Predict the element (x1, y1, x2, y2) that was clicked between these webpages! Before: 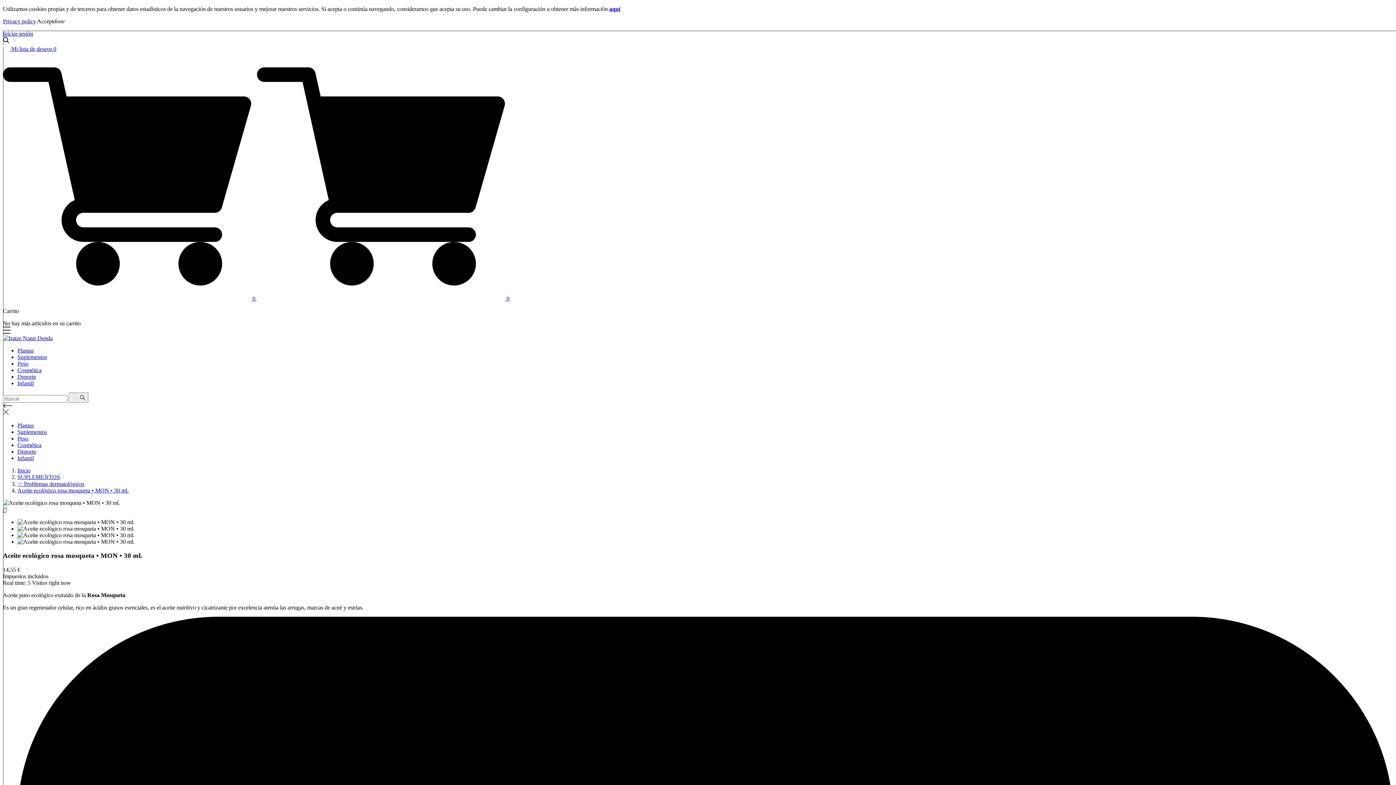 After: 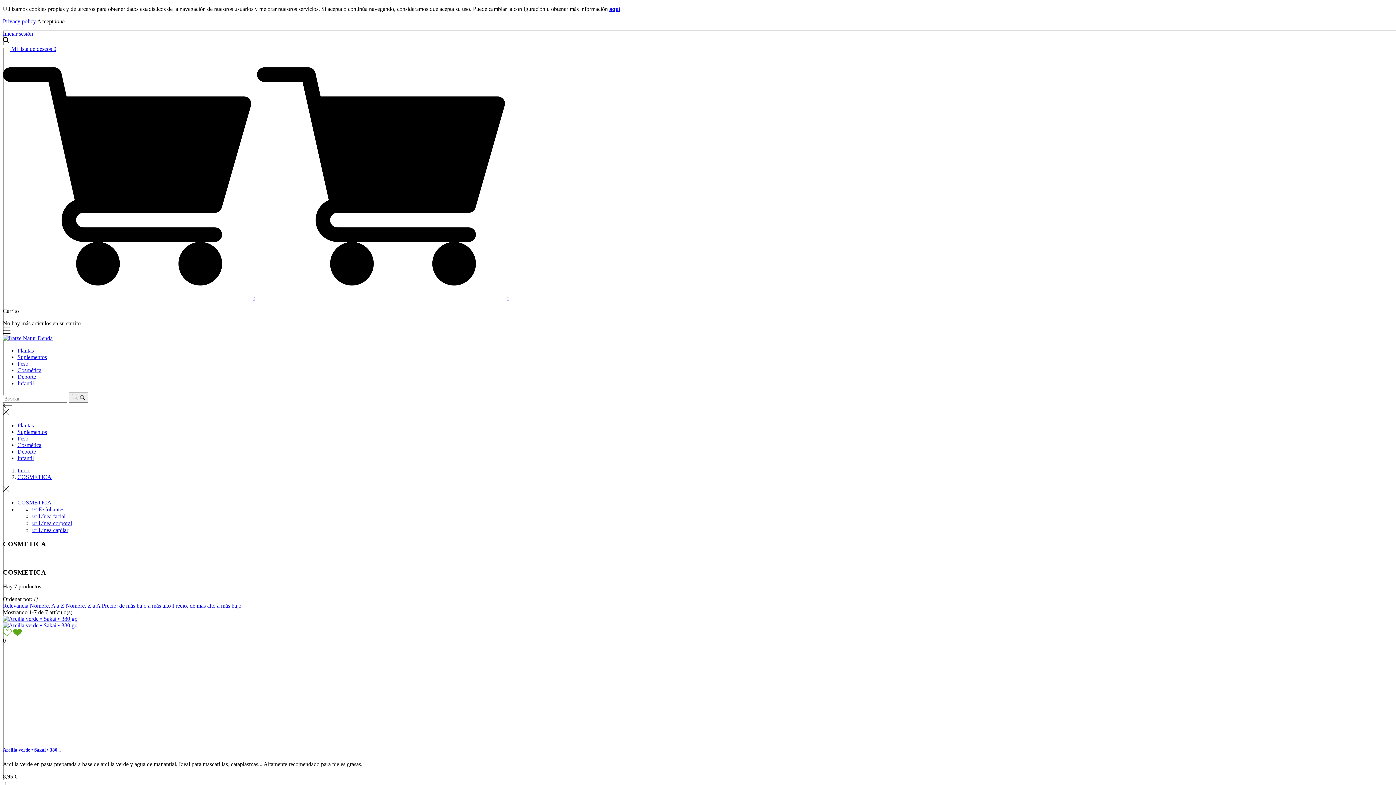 Action: label: Cosmética bbox: (17, 367, 41, 373)